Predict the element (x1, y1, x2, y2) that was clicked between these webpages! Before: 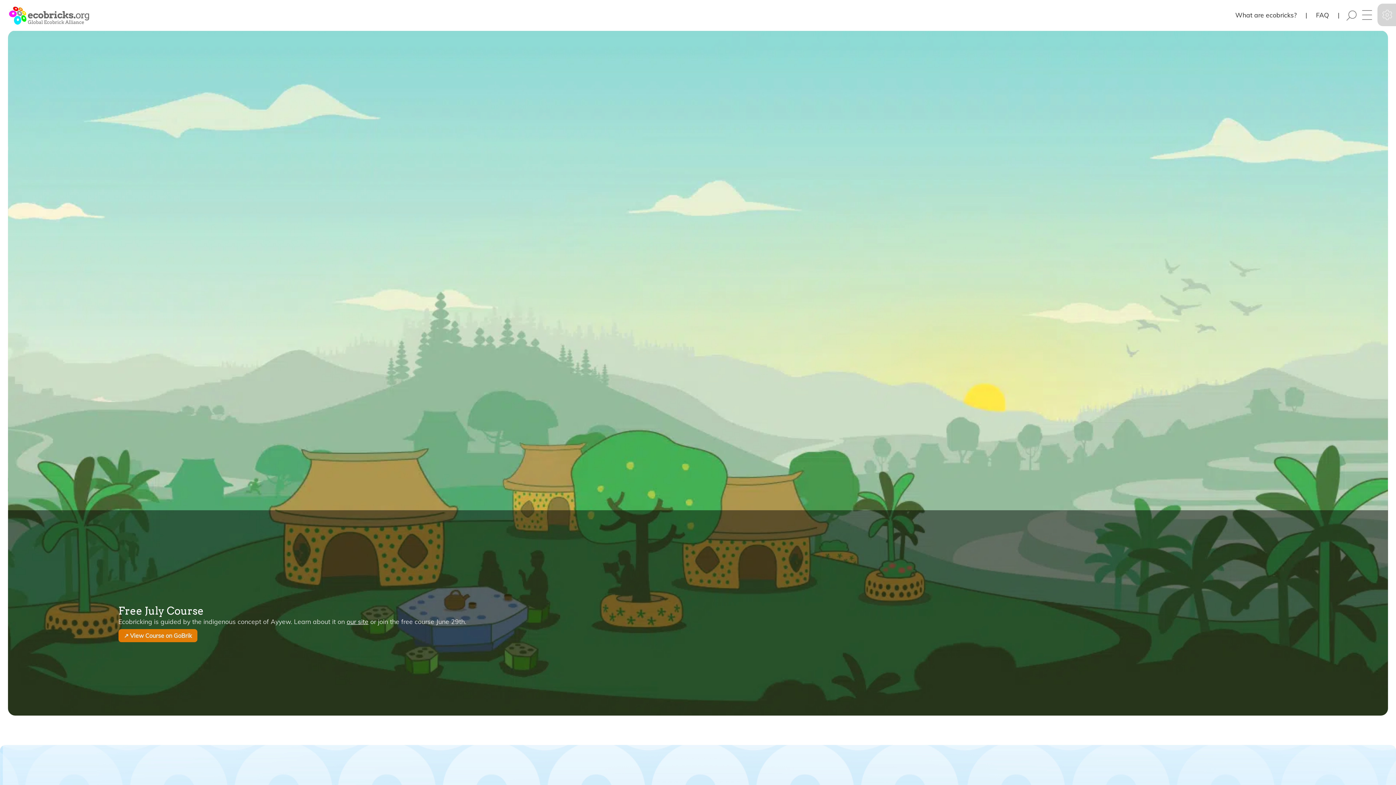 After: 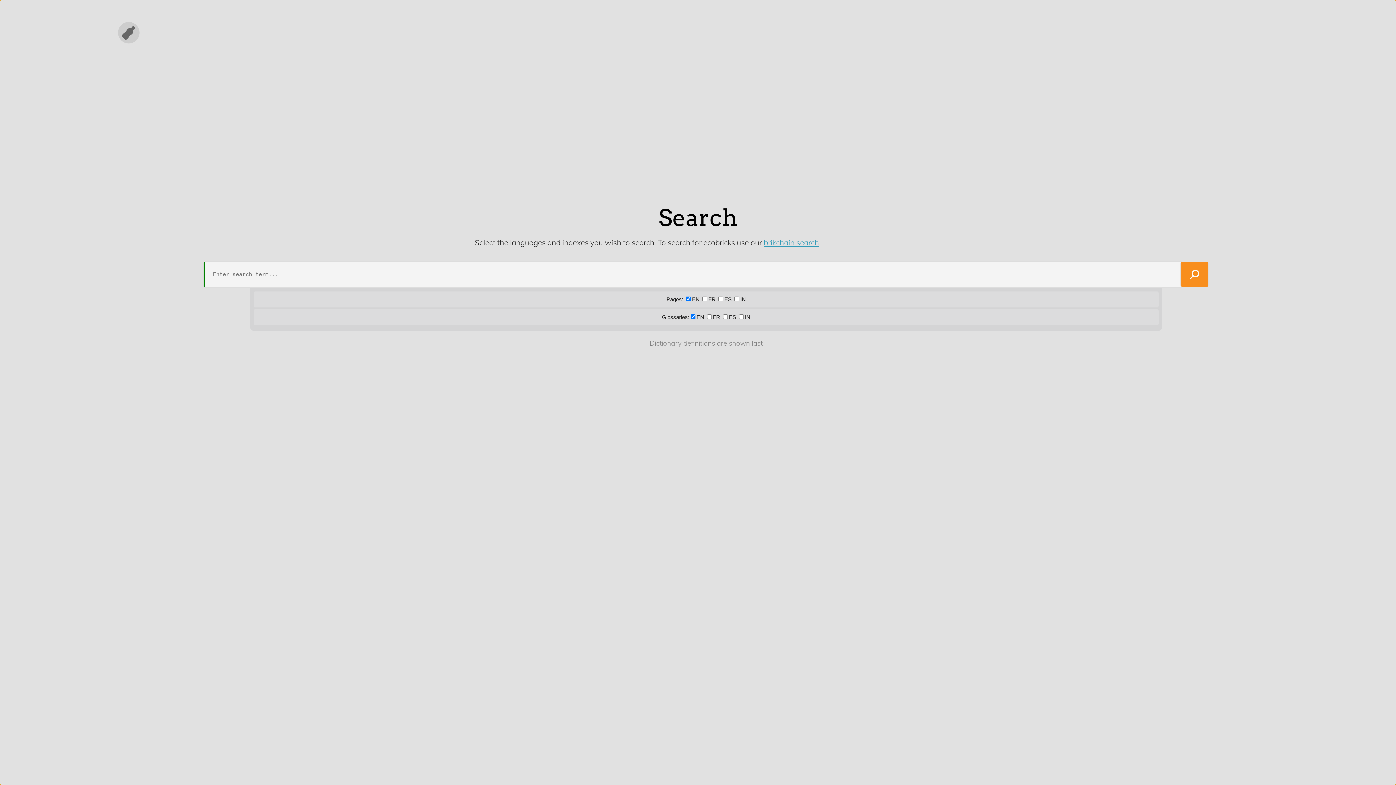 Action: bbox: (1346, 8, 1357, 22) label: Search site